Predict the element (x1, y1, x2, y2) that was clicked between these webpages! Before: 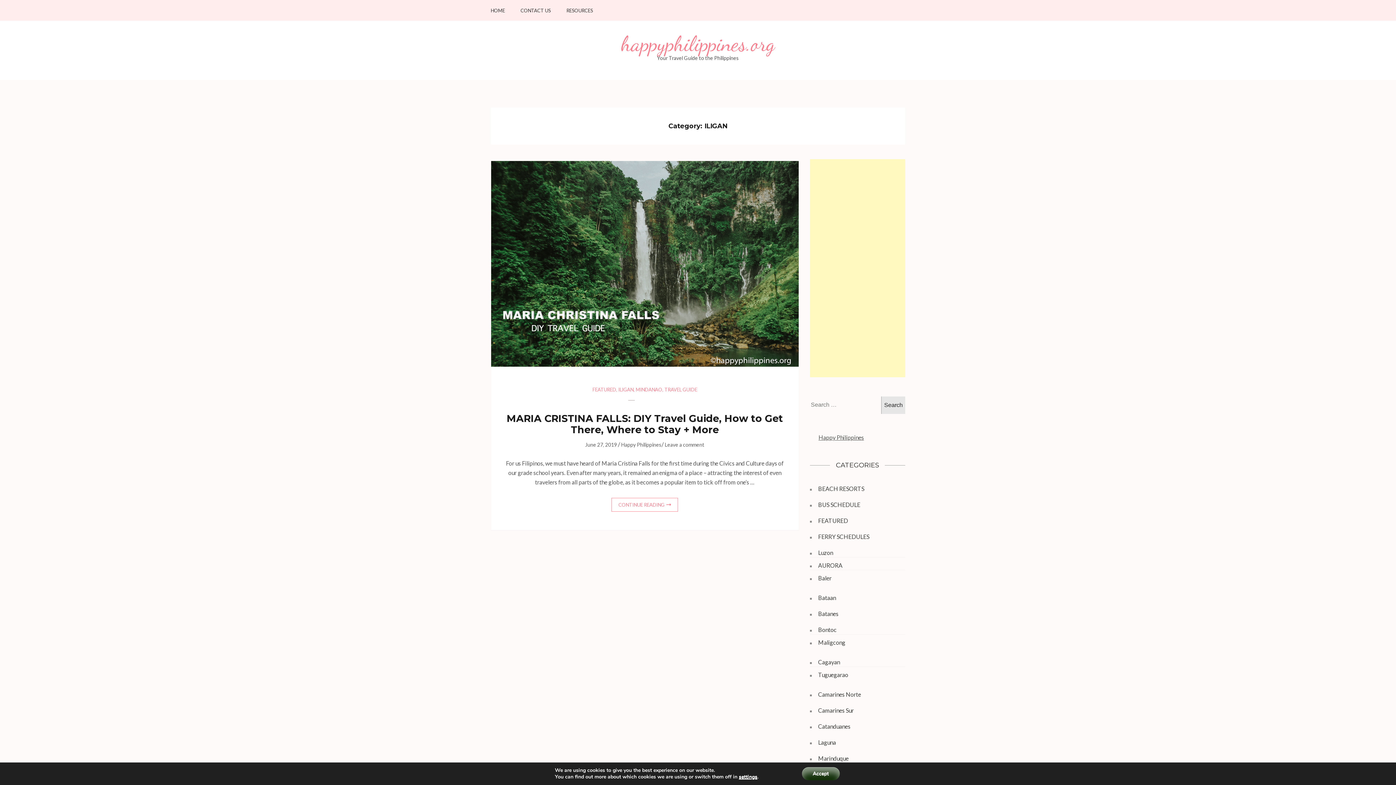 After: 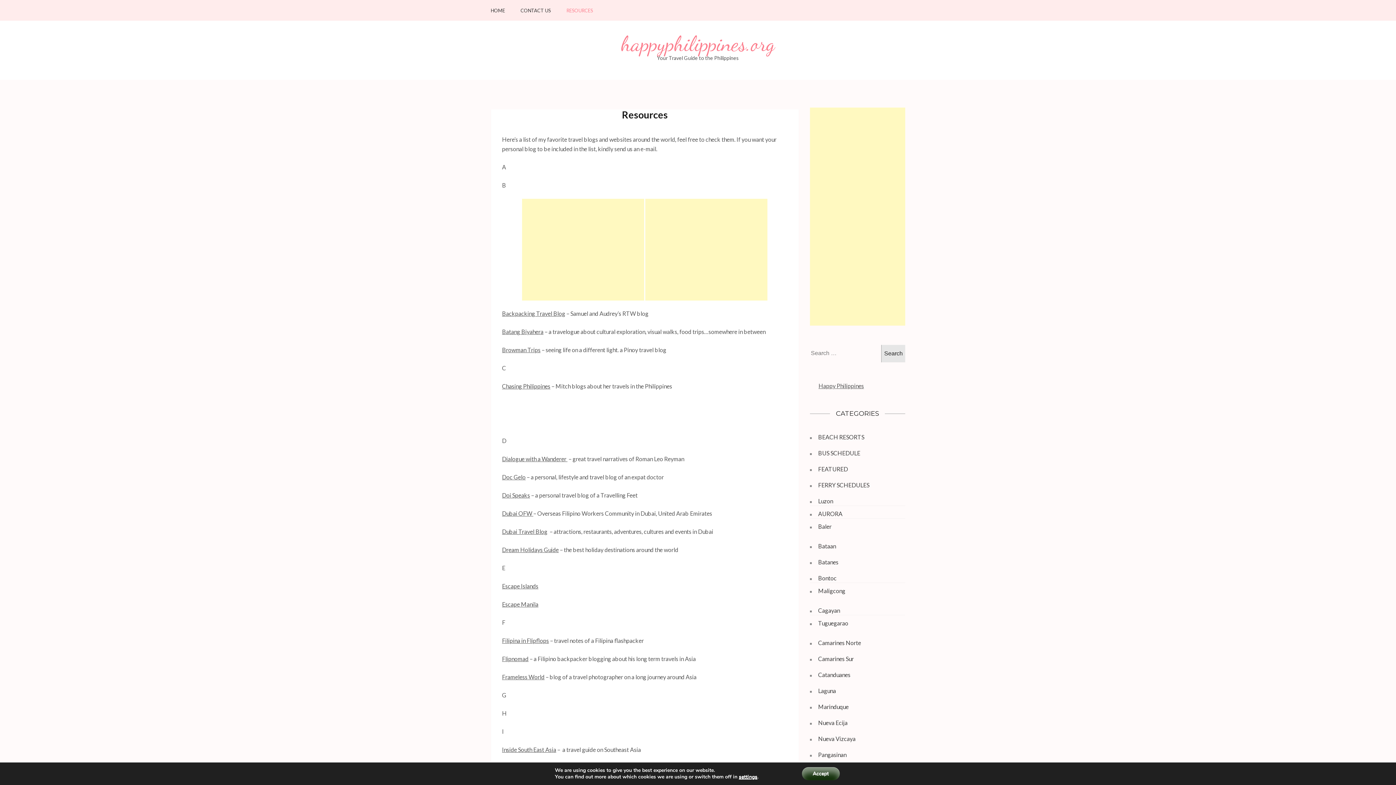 Action: label: RESOURCES bbox: (566, 8, 593, 20)